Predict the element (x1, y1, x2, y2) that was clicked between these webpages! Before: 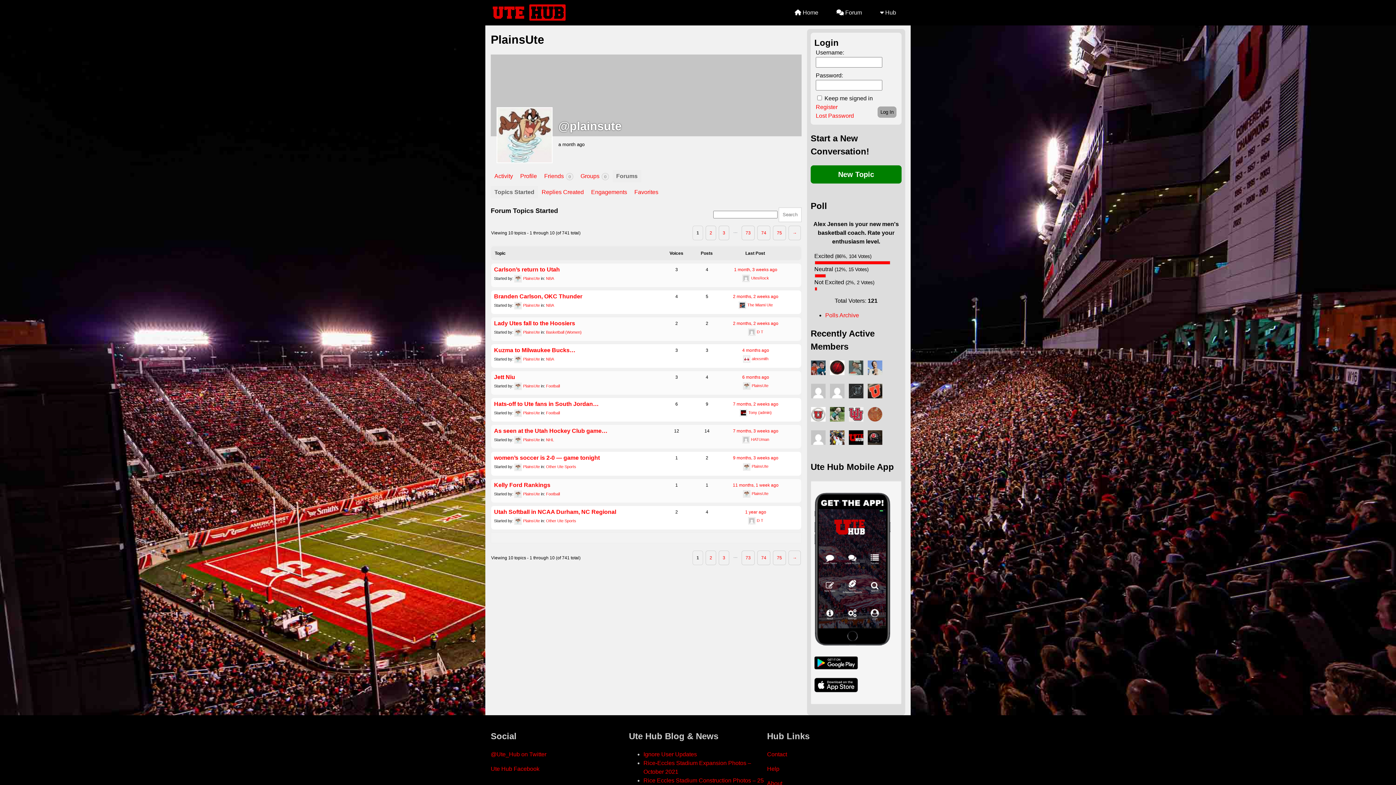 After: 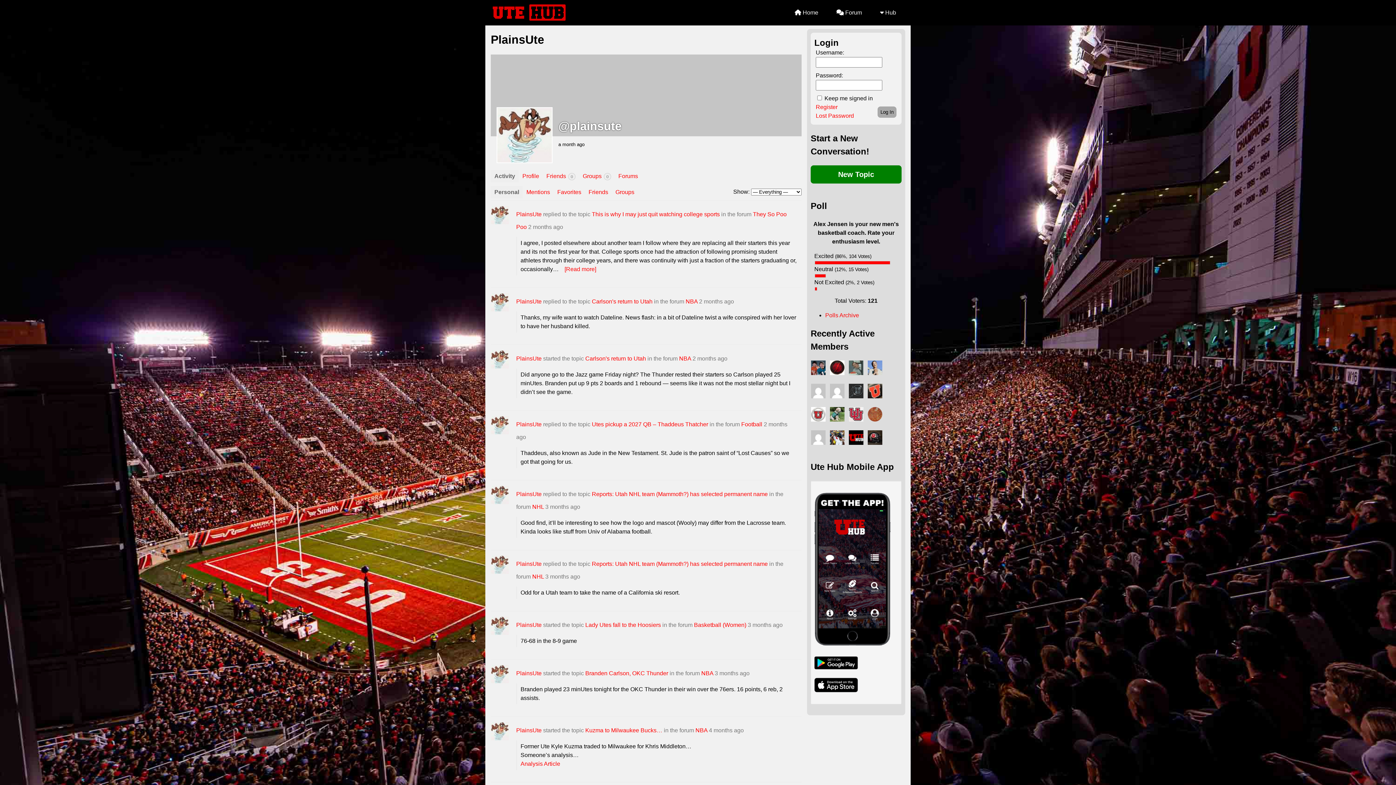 Action: bbox: (514, 411, 540, 415) label: PlainsUte